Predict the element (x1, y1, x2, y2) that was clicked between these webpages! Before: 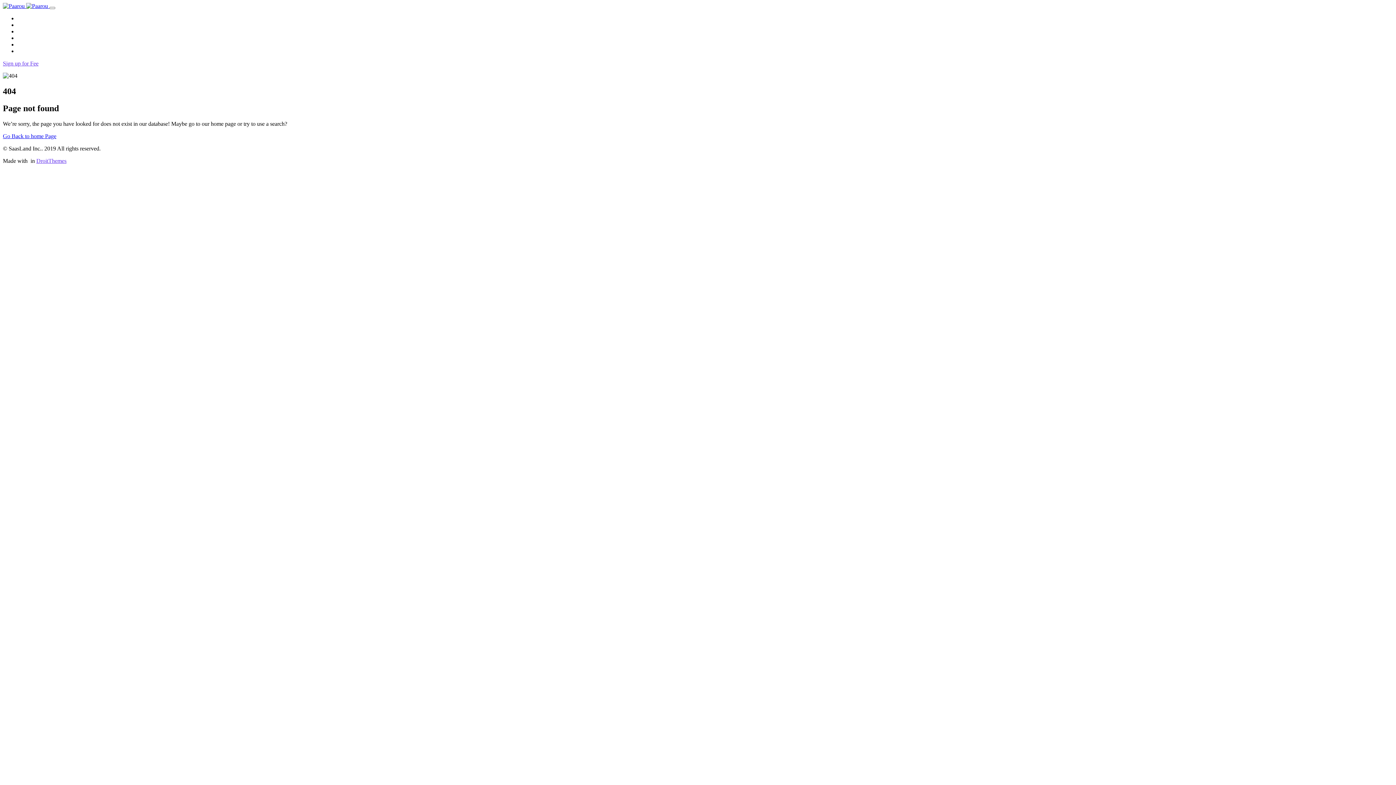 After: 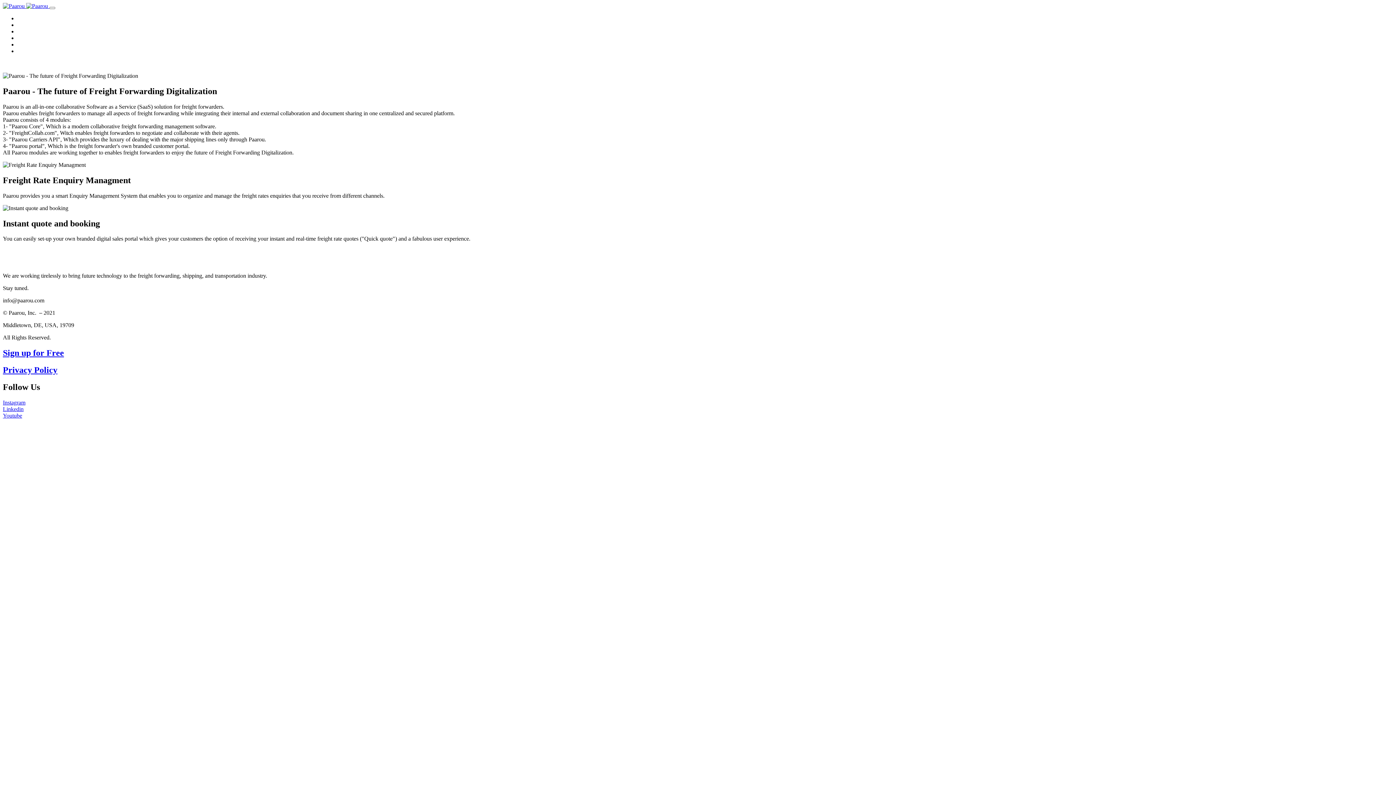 Action: label: Videos bbox: (17, 48, 33, 54)